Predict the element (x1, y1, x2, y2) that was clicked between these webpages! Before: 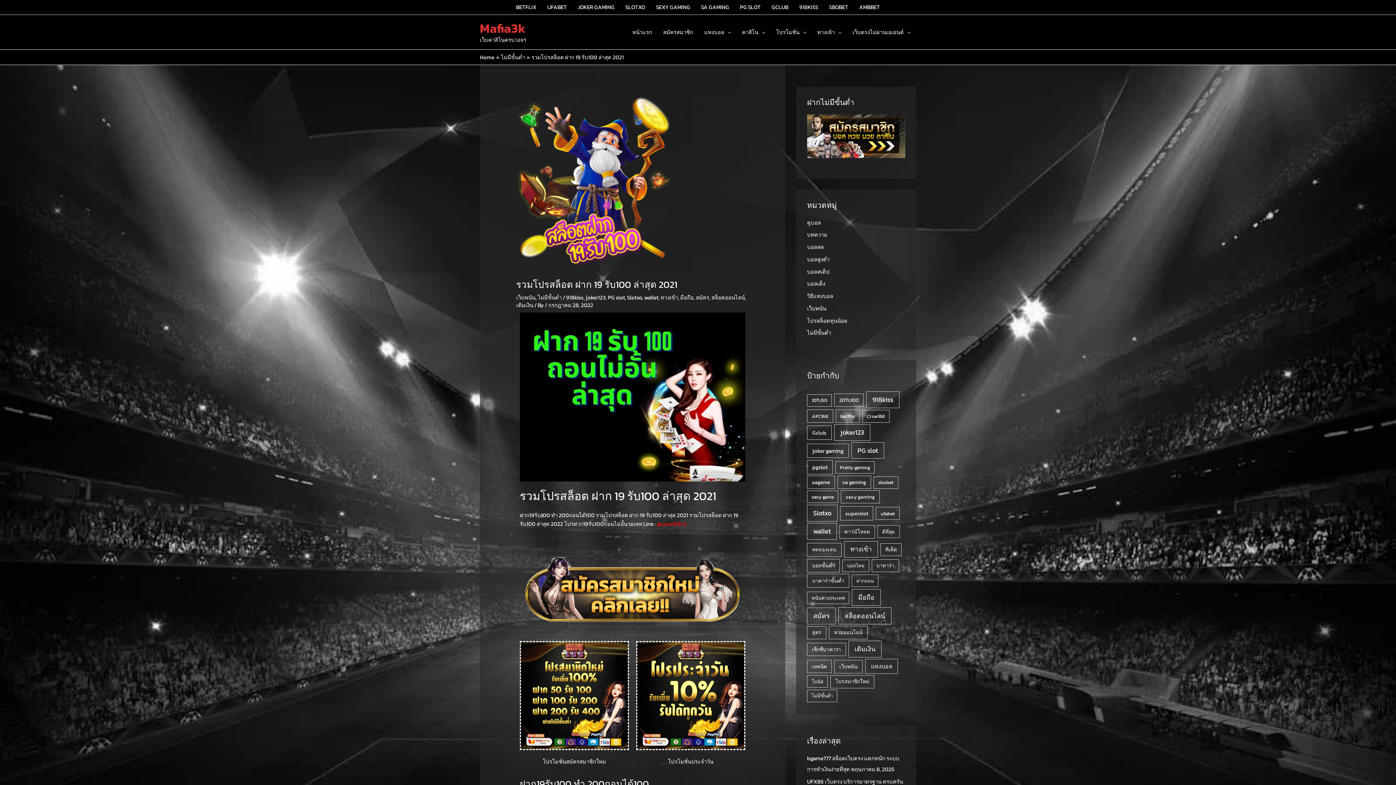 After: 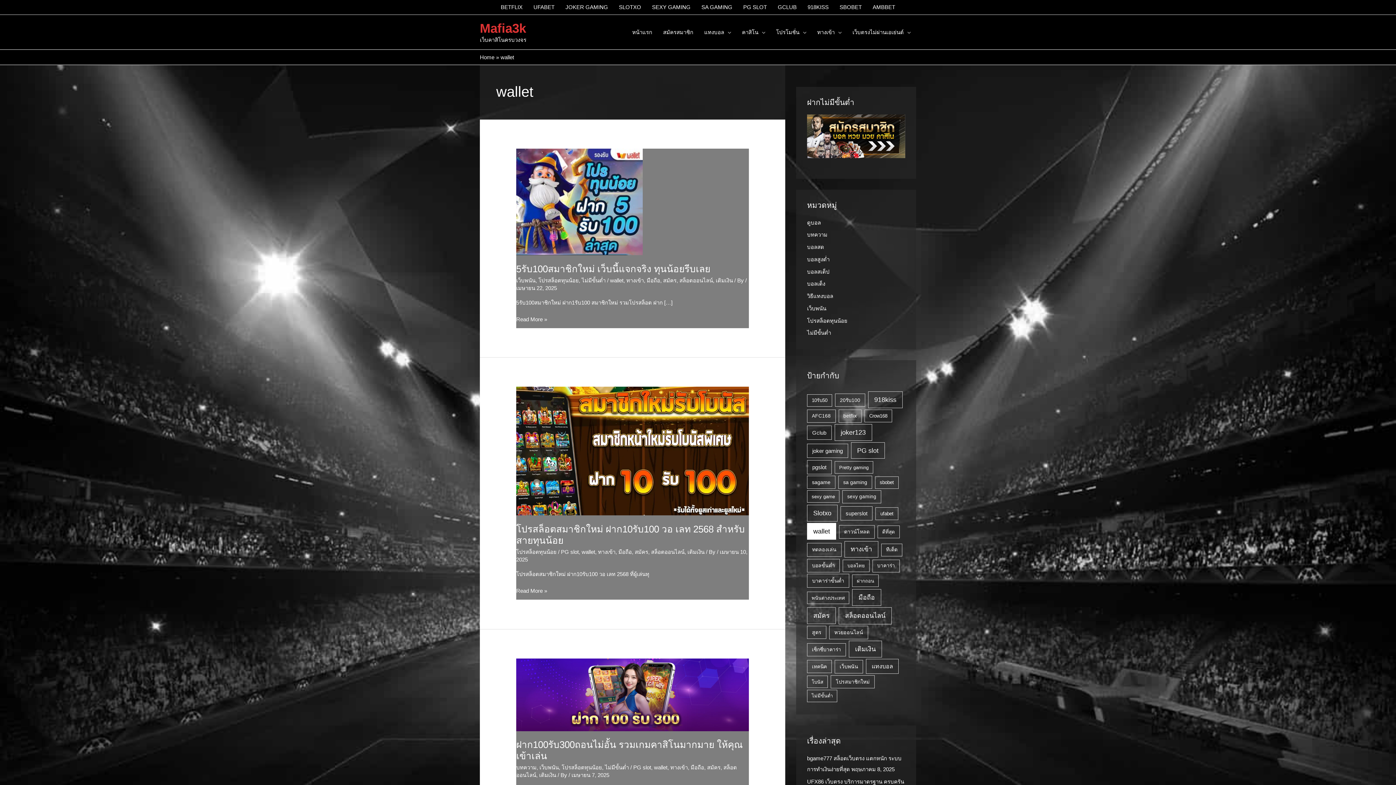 Action: bbox: (807, 523, 837, 539) label: wallet (2,292 รายการ)